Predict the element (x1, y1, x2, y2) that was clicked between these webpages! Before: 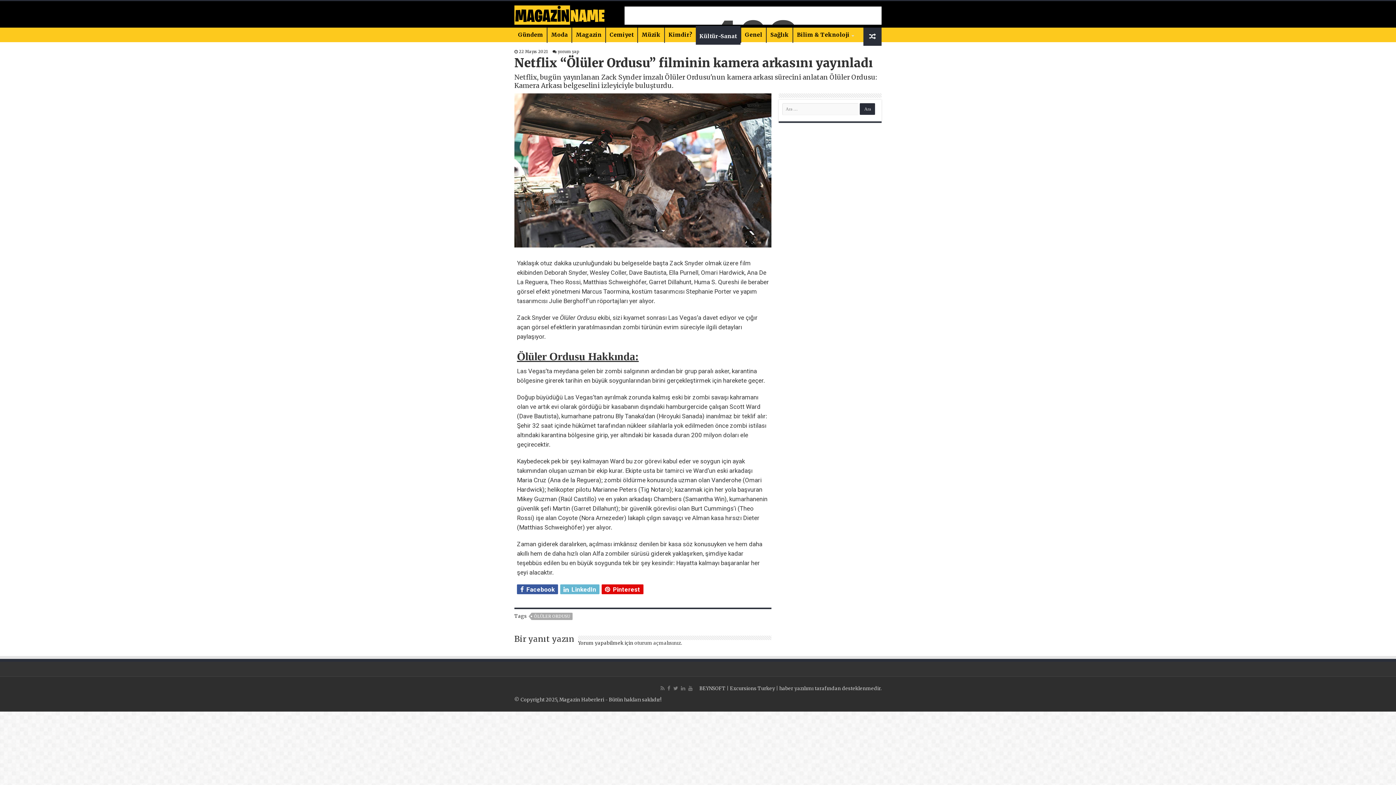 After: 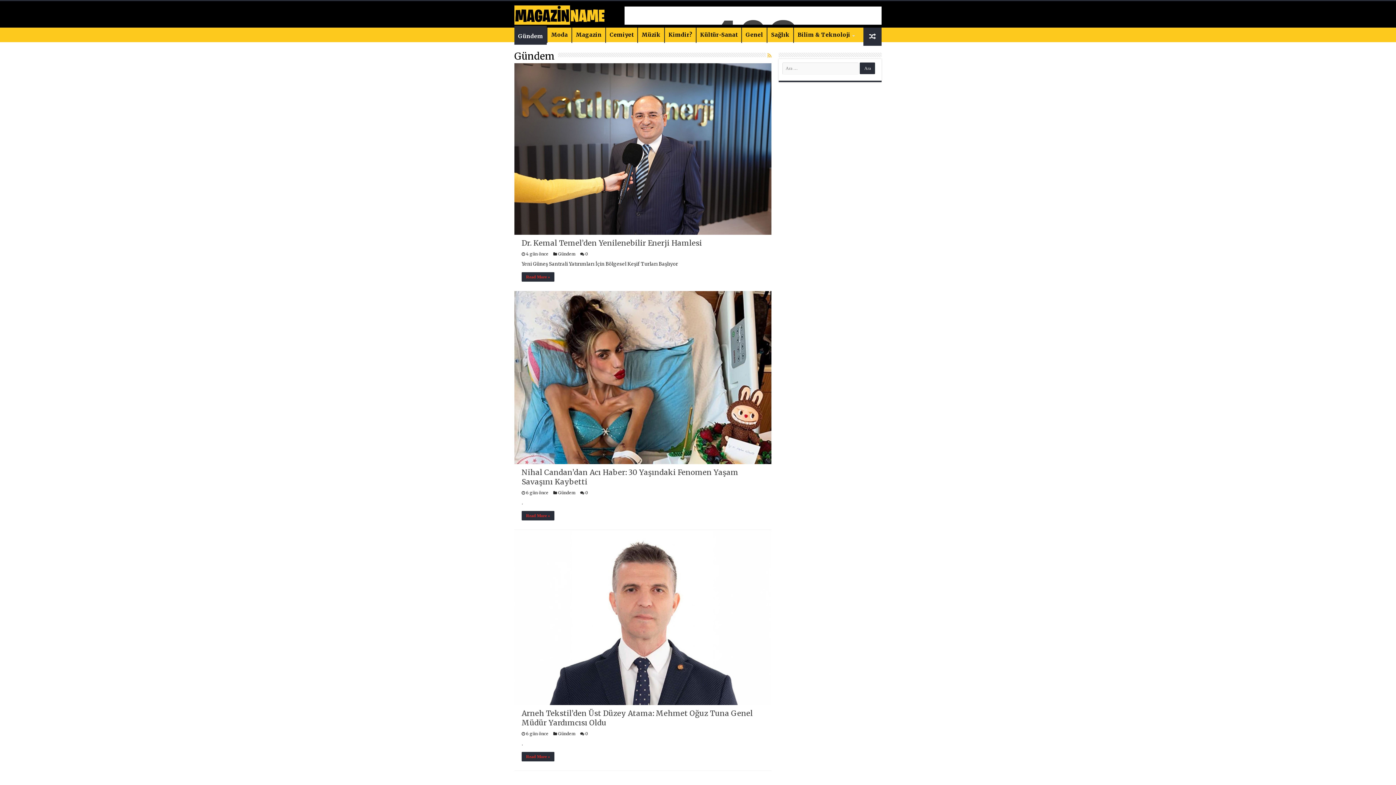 Action: bbox: (514, 27, 546, 42) label: Gündem